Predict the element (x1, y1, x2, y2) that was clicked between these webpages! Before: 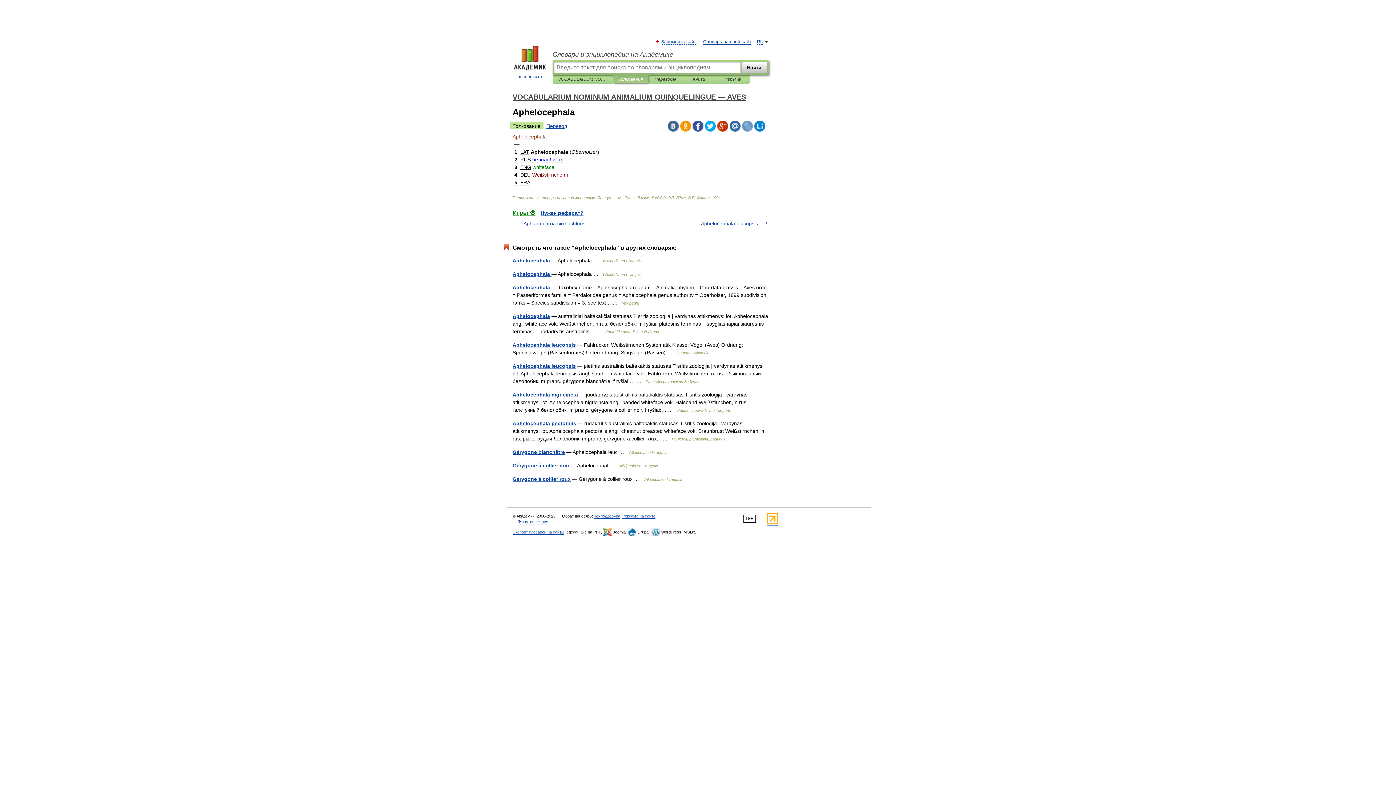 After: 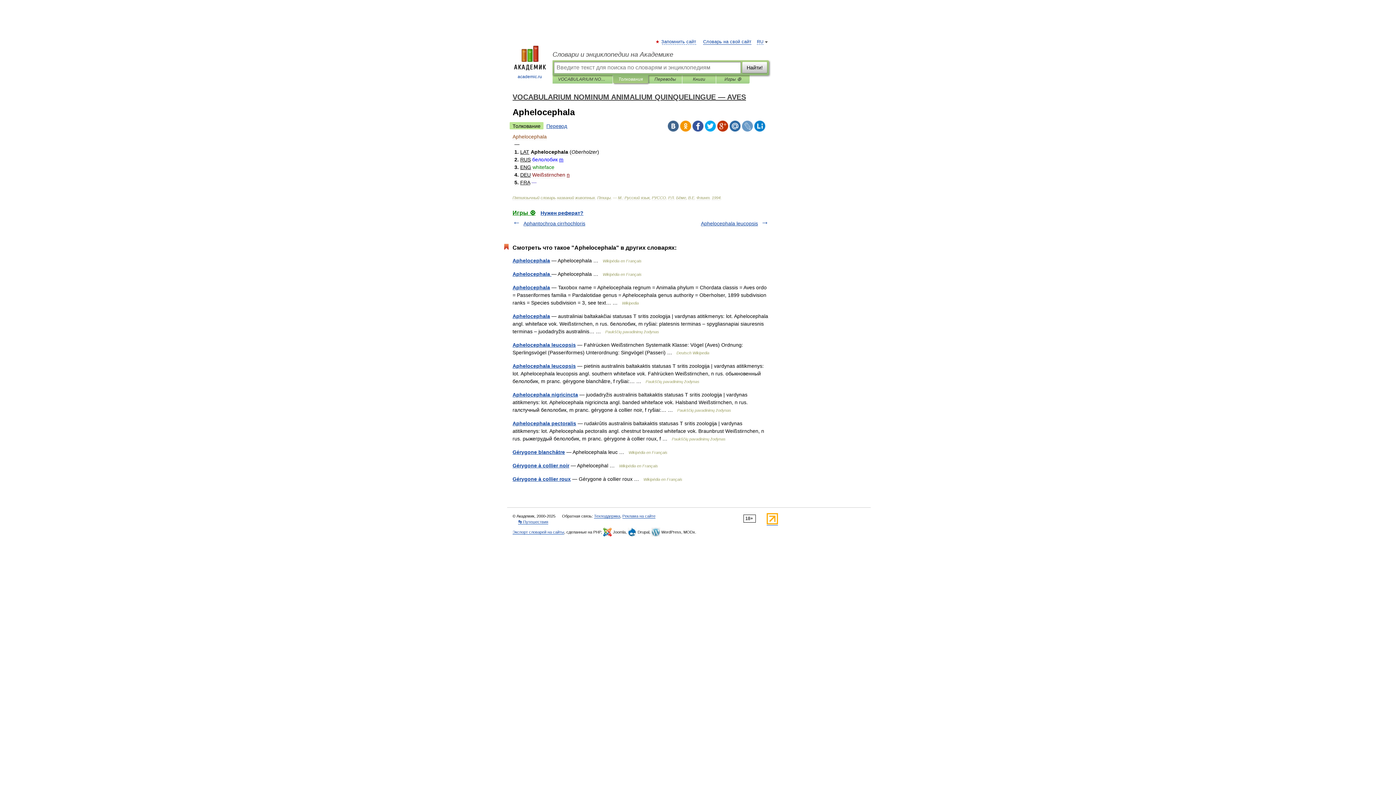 Action: bbox: (766, 521, 778, 525)